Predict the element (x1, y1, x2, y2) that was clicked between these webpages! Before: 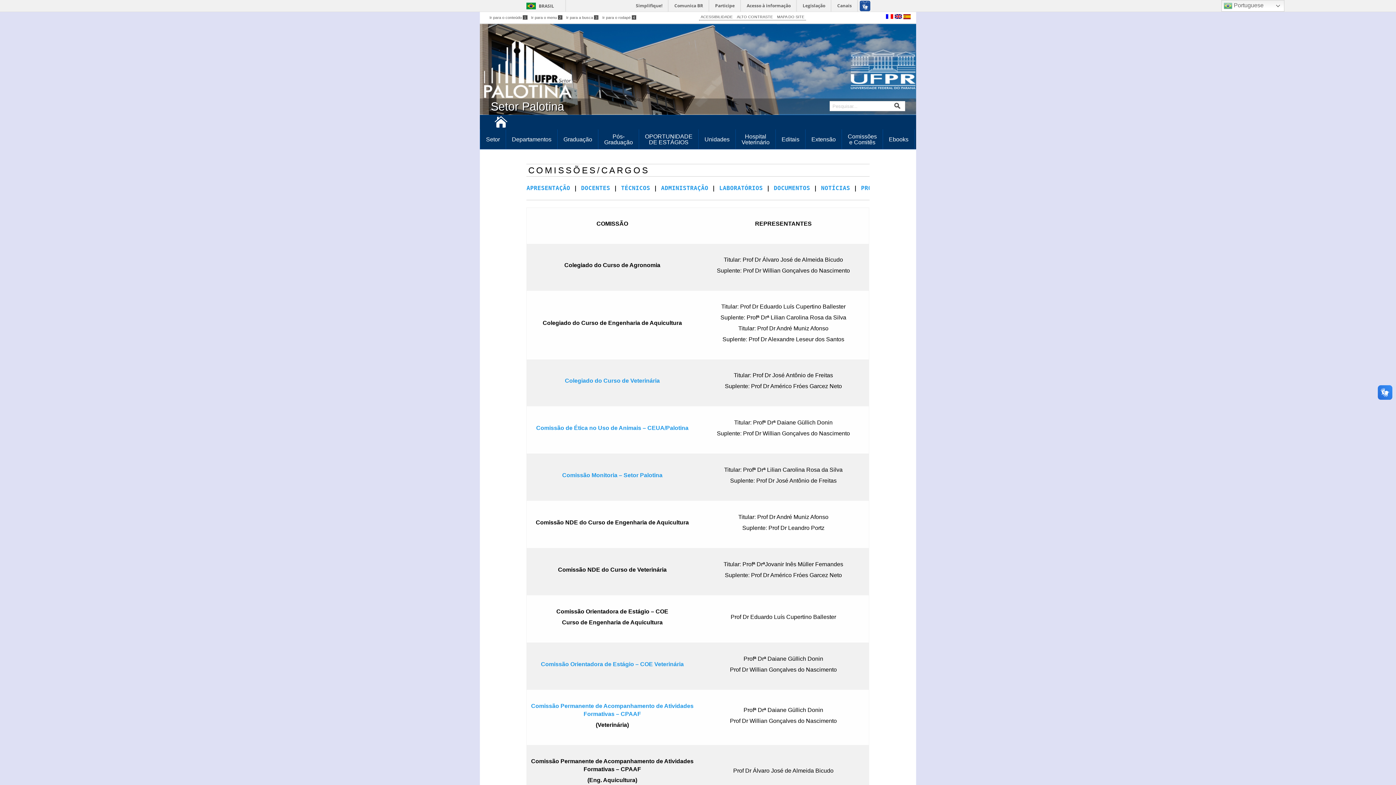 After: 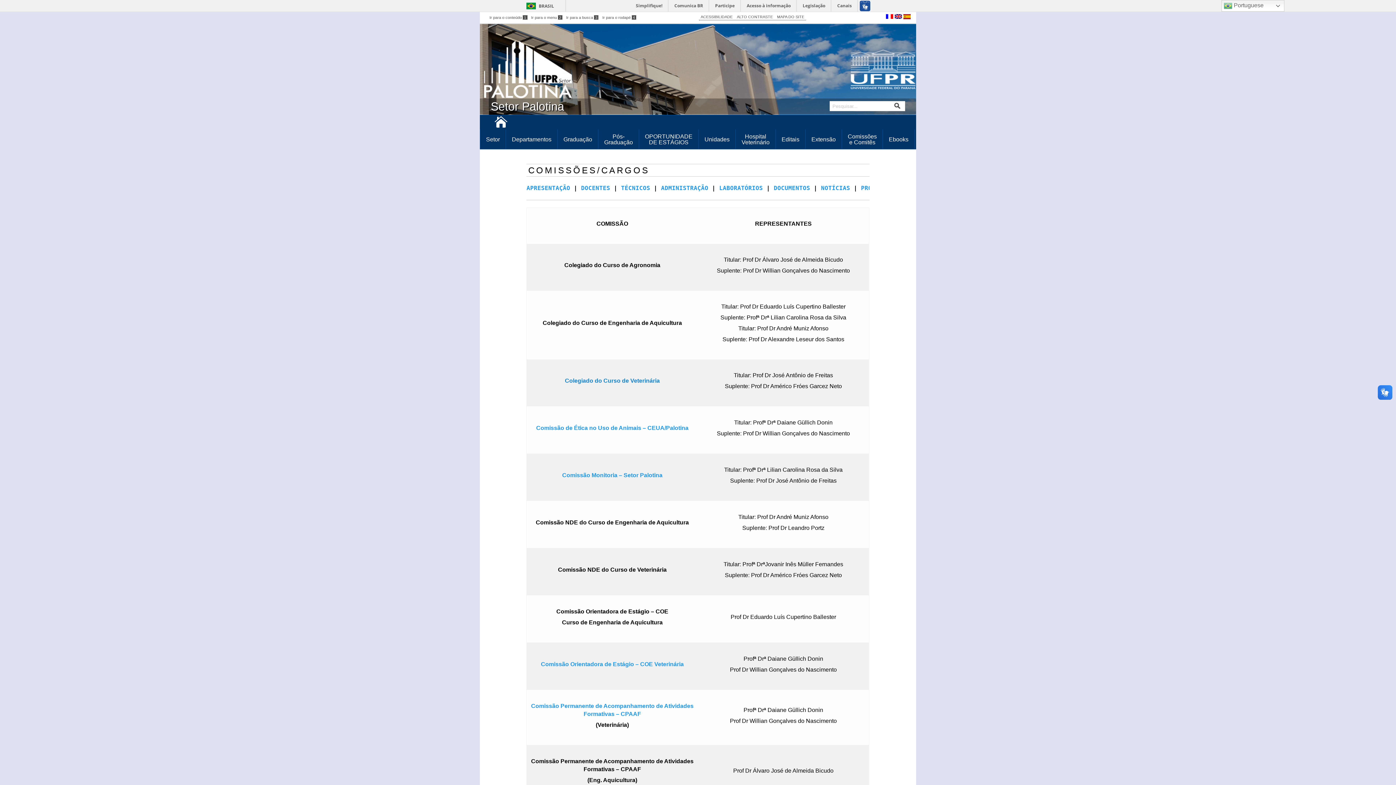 Action: label: Colegiado do Curso de Veterinária bbox: (565, 377, 659, 383)